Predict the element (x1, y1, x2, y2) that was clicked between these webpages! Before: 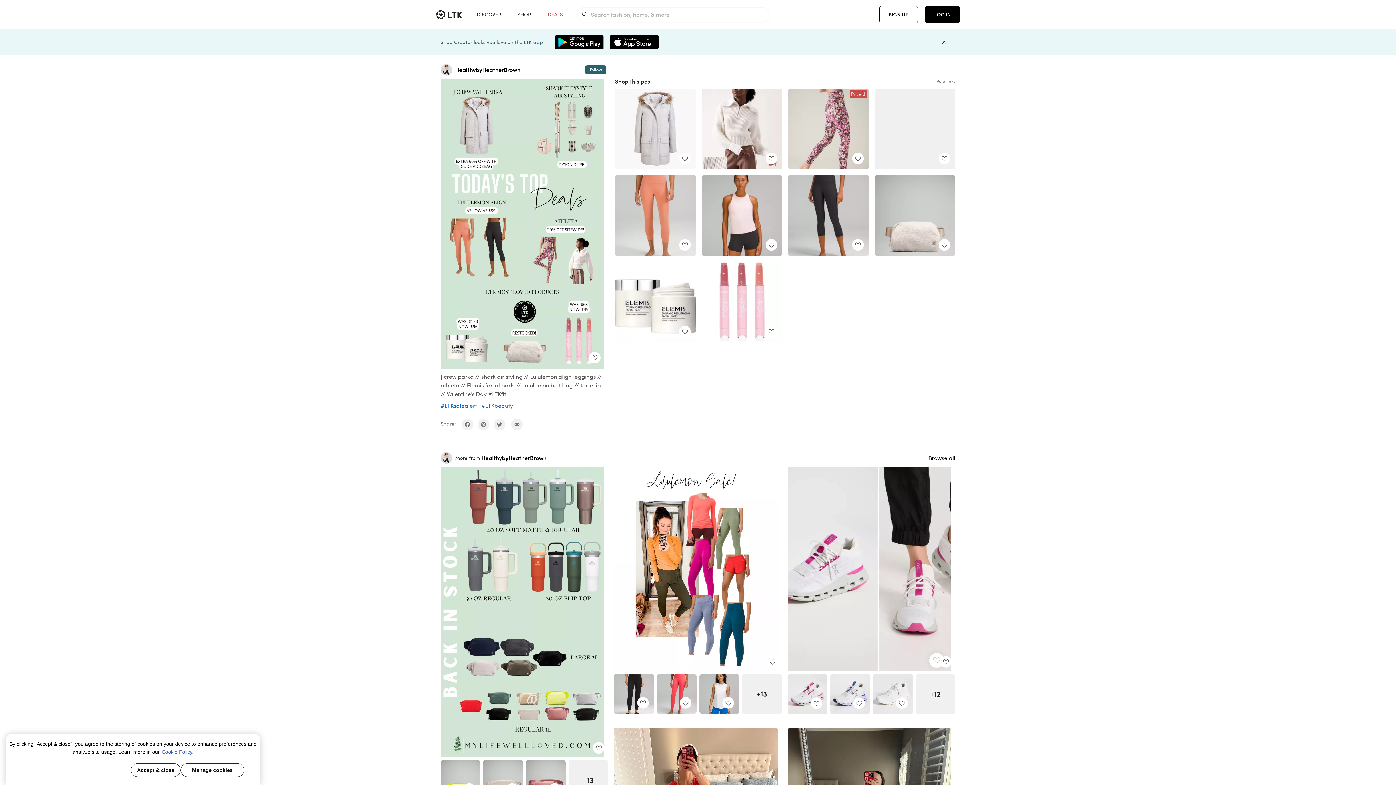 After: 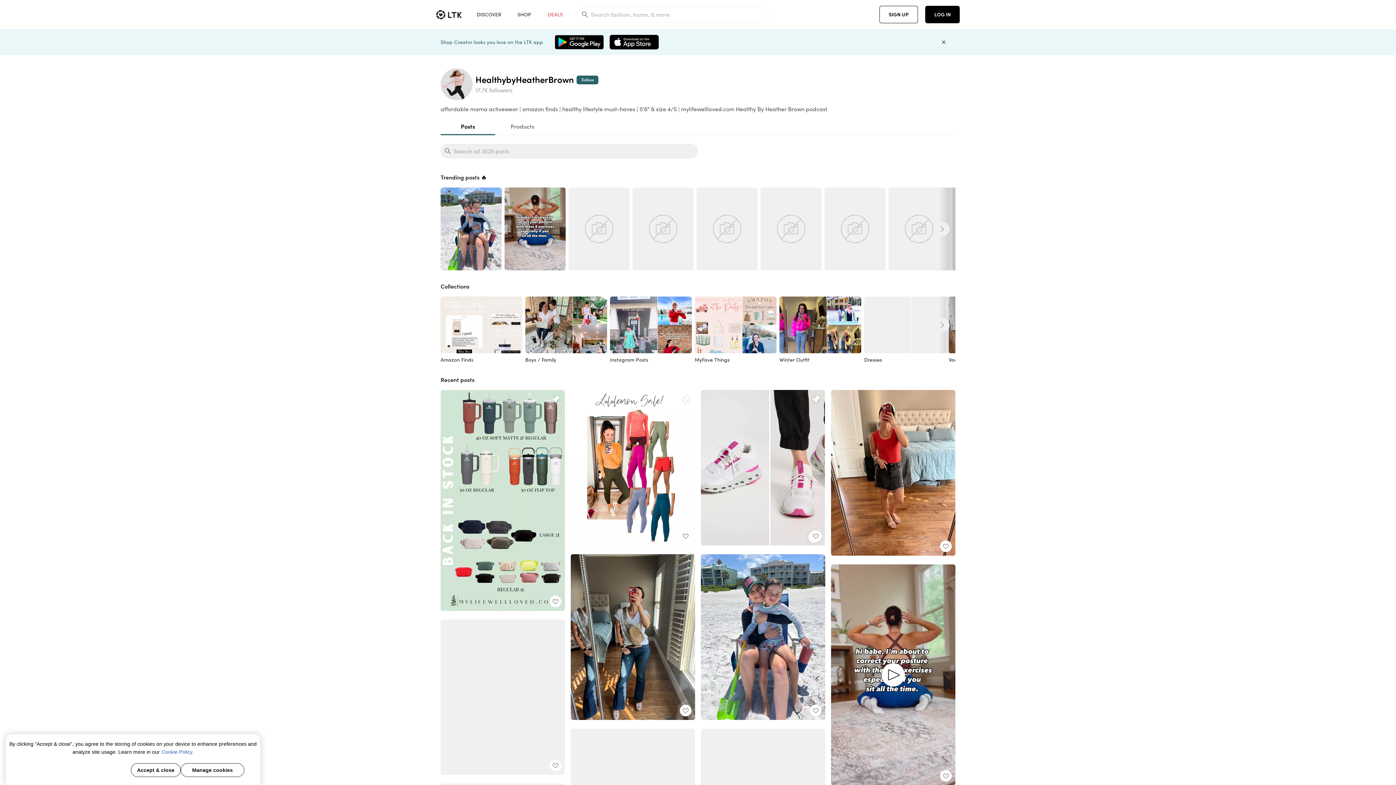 Action: bbox: (440, 64, 455, 75)